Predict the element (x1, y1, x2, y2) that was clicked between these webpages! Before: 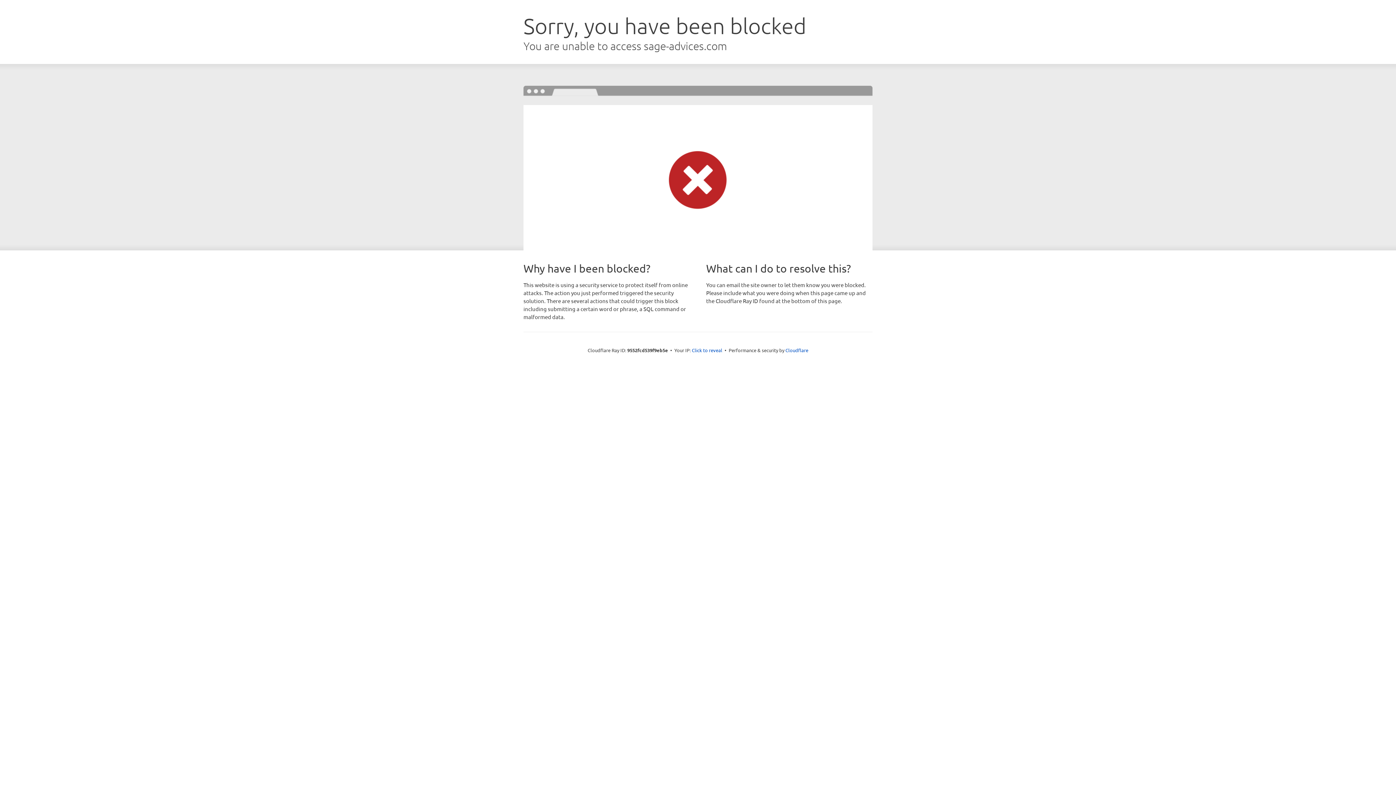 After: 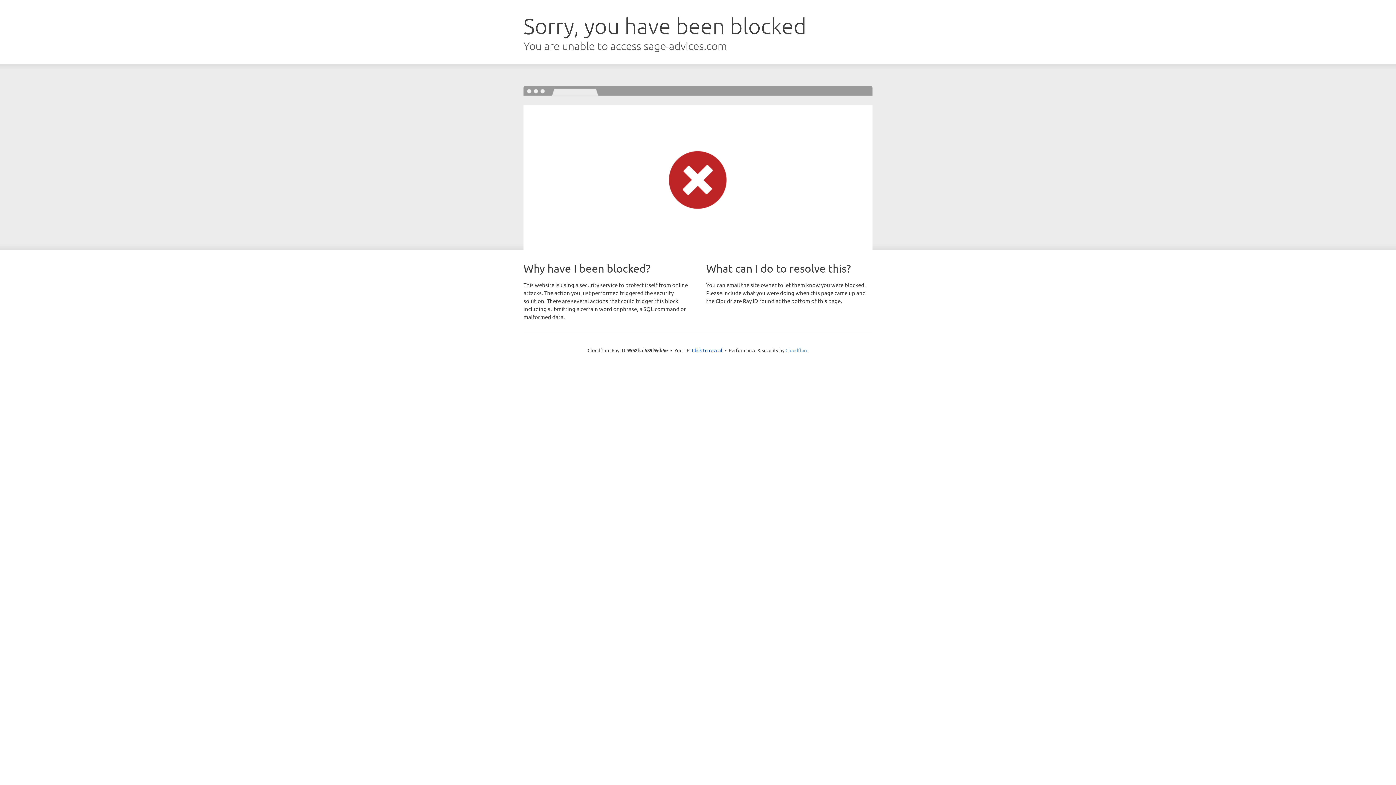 Action: label: Cloudflare bbox: (785, 347, 808, 353)